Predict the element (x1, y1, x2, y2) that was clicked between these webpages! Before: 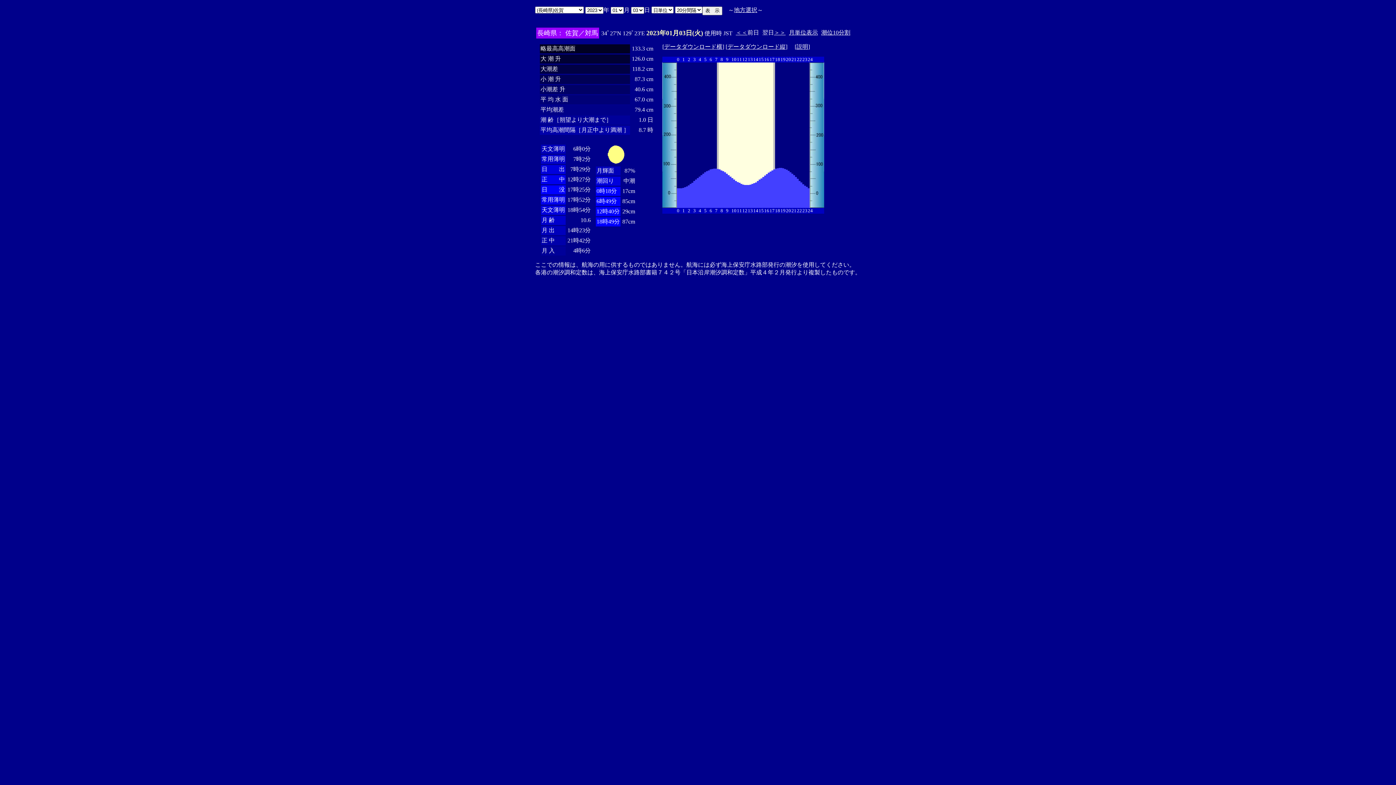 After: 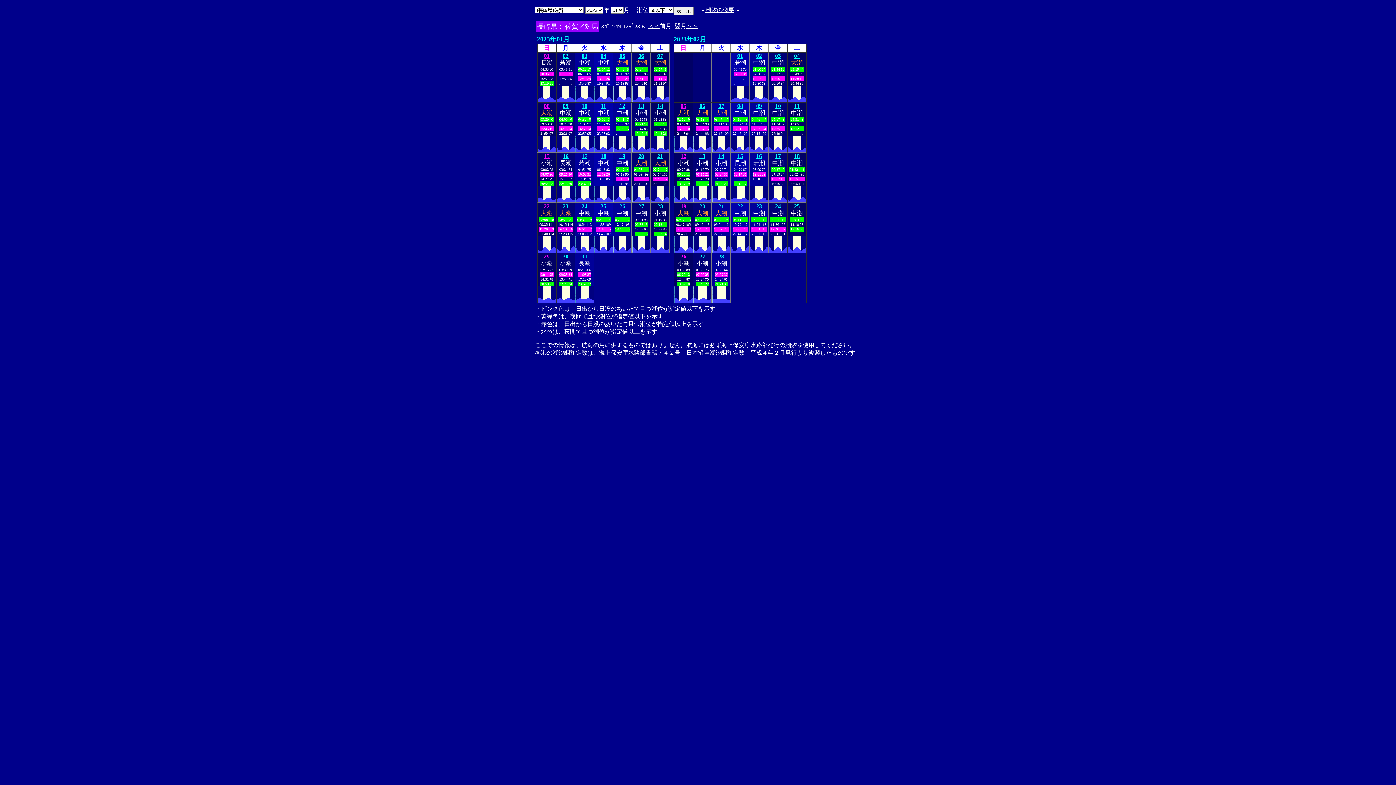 Action: bbox: (789, 29, 818, 35) label: 月単位表示